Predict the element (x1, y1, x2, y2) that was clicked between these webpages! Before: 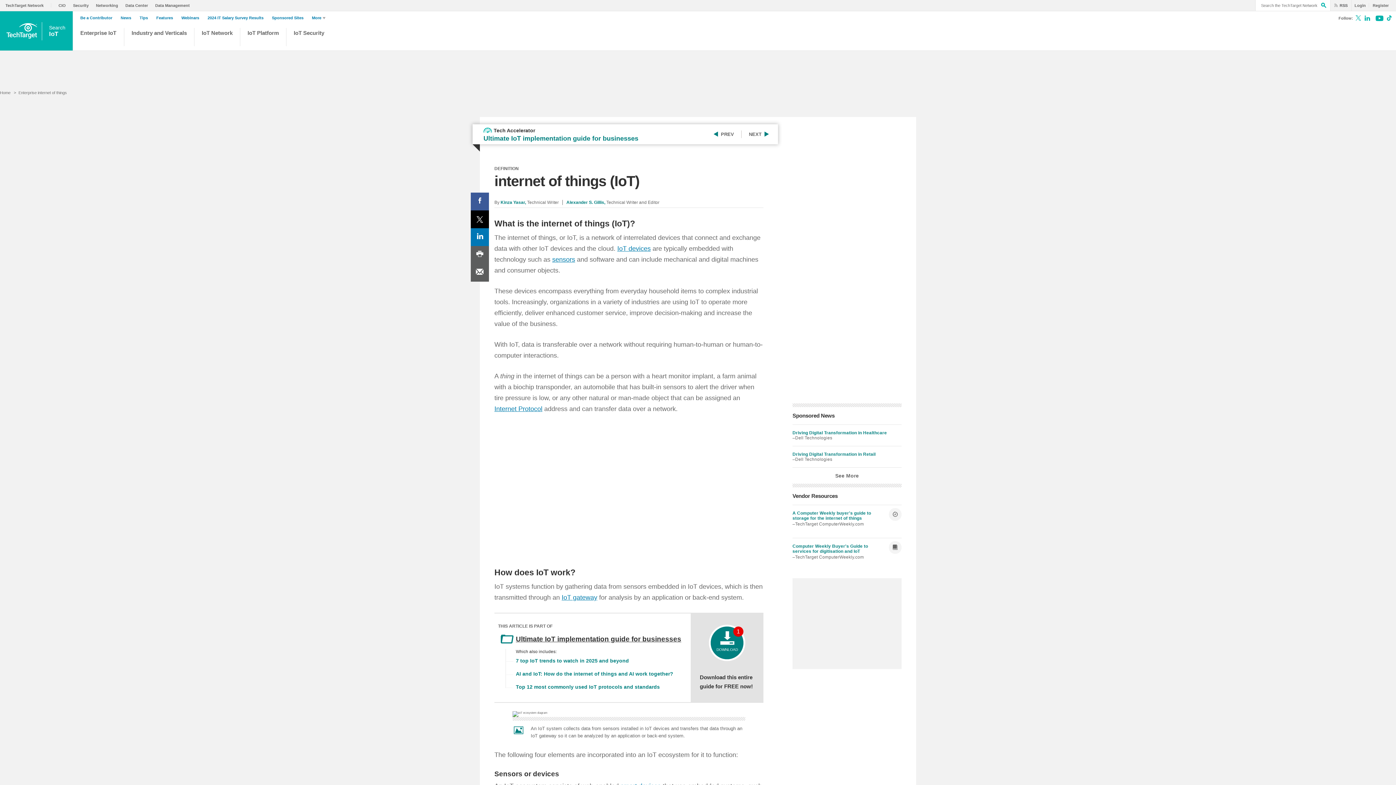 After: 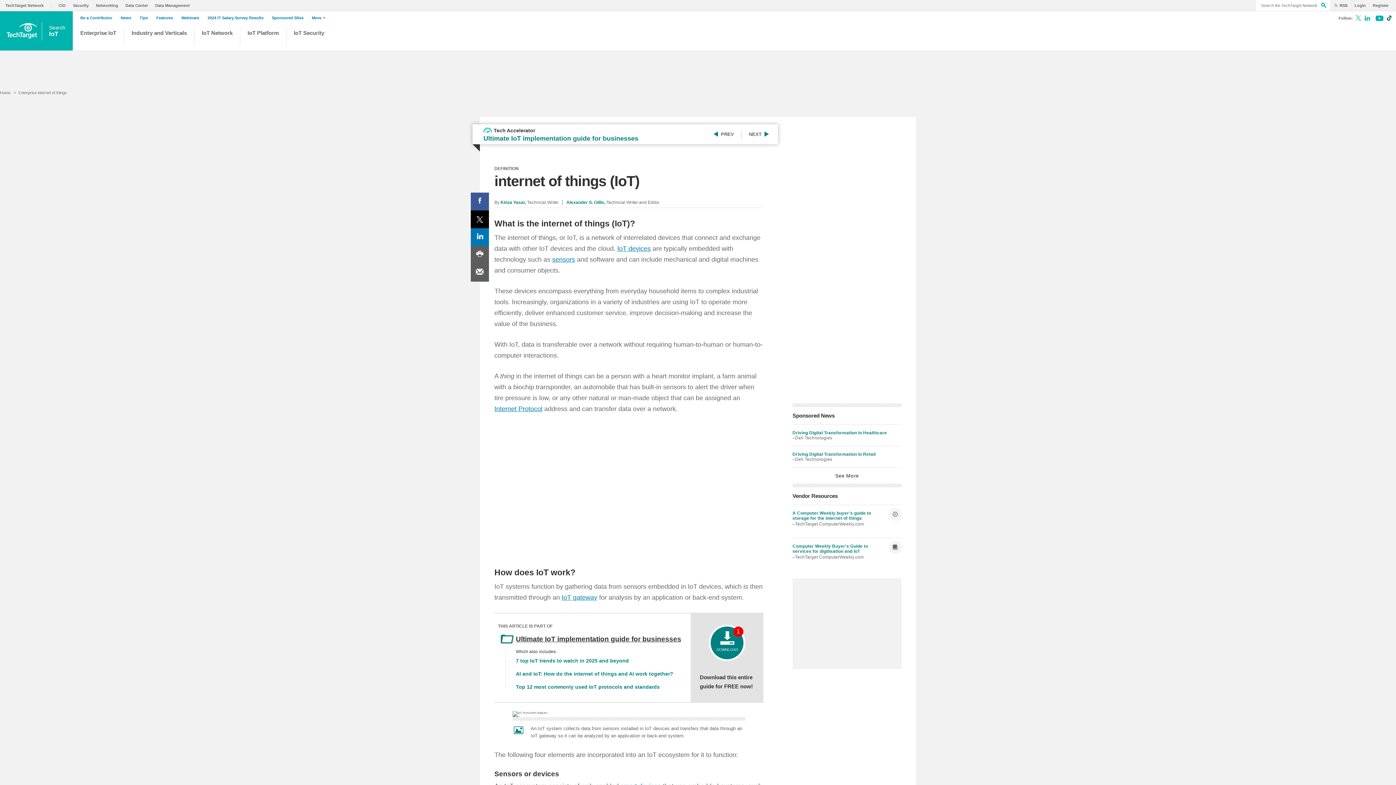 Action: label: Follow on TikTok bbox: (1385, 16, 1390, 22)